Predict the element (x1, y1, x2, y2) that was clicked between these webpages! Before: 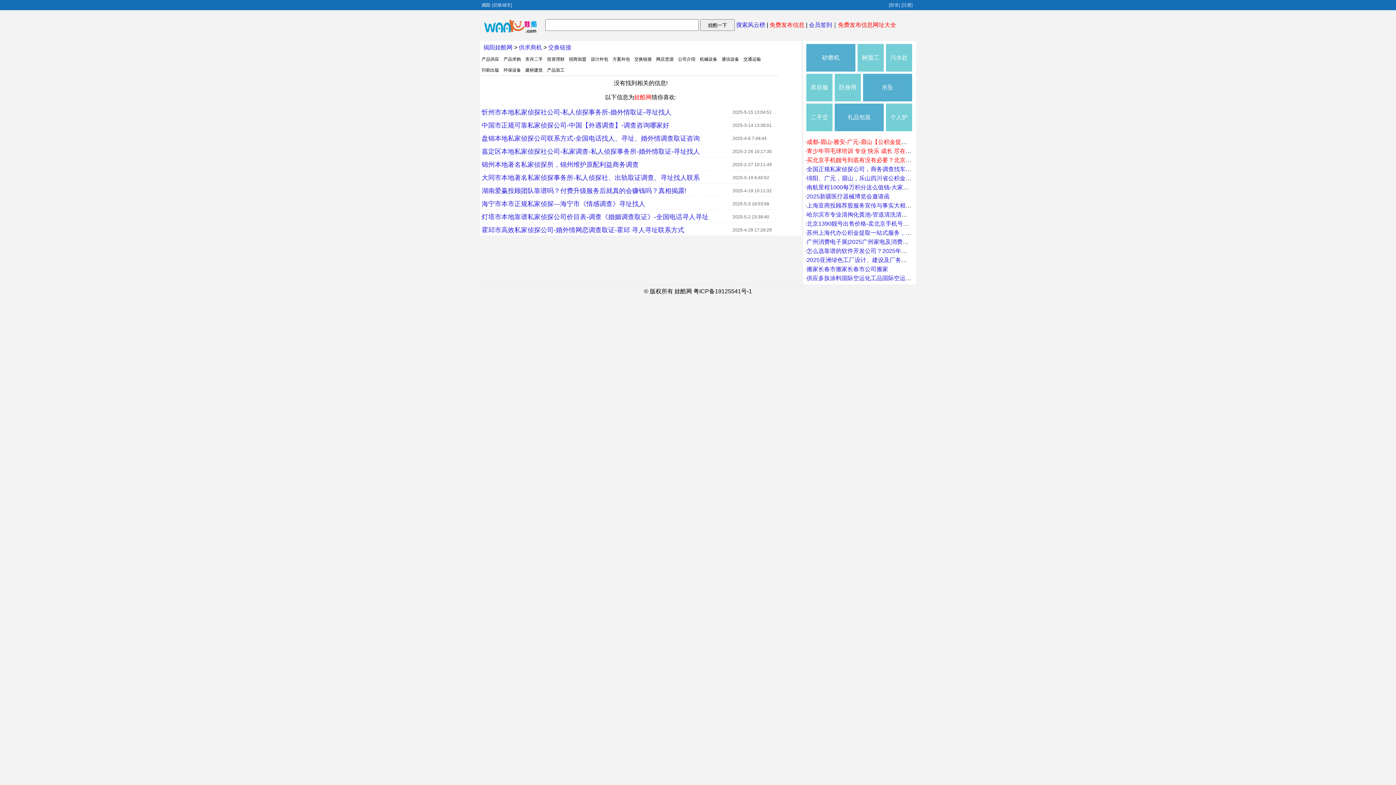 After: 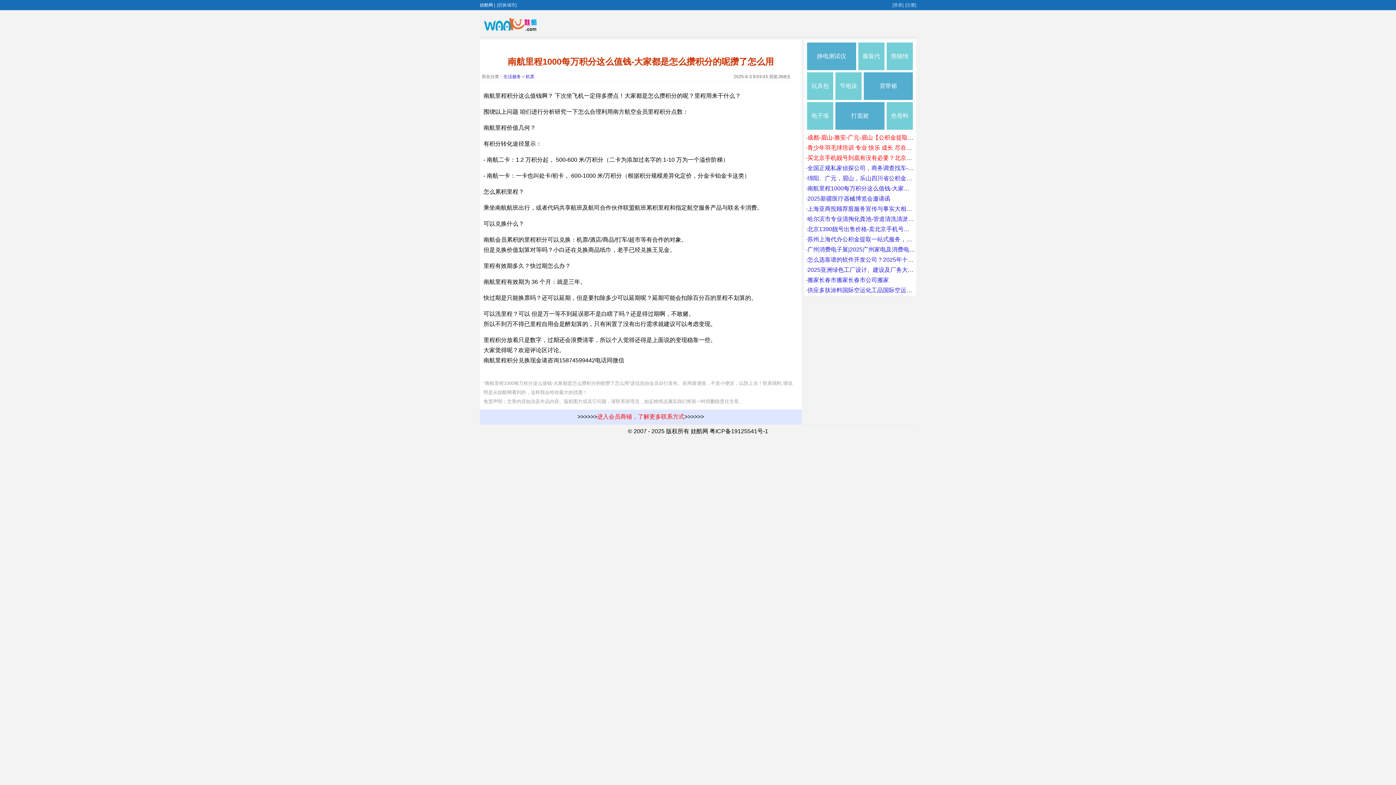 Action: label: 南航里程1000每万积分这么值钱-大家都是怎么攒积分的呢攒了怎么用 bbox: (806, 184, 984, 190)